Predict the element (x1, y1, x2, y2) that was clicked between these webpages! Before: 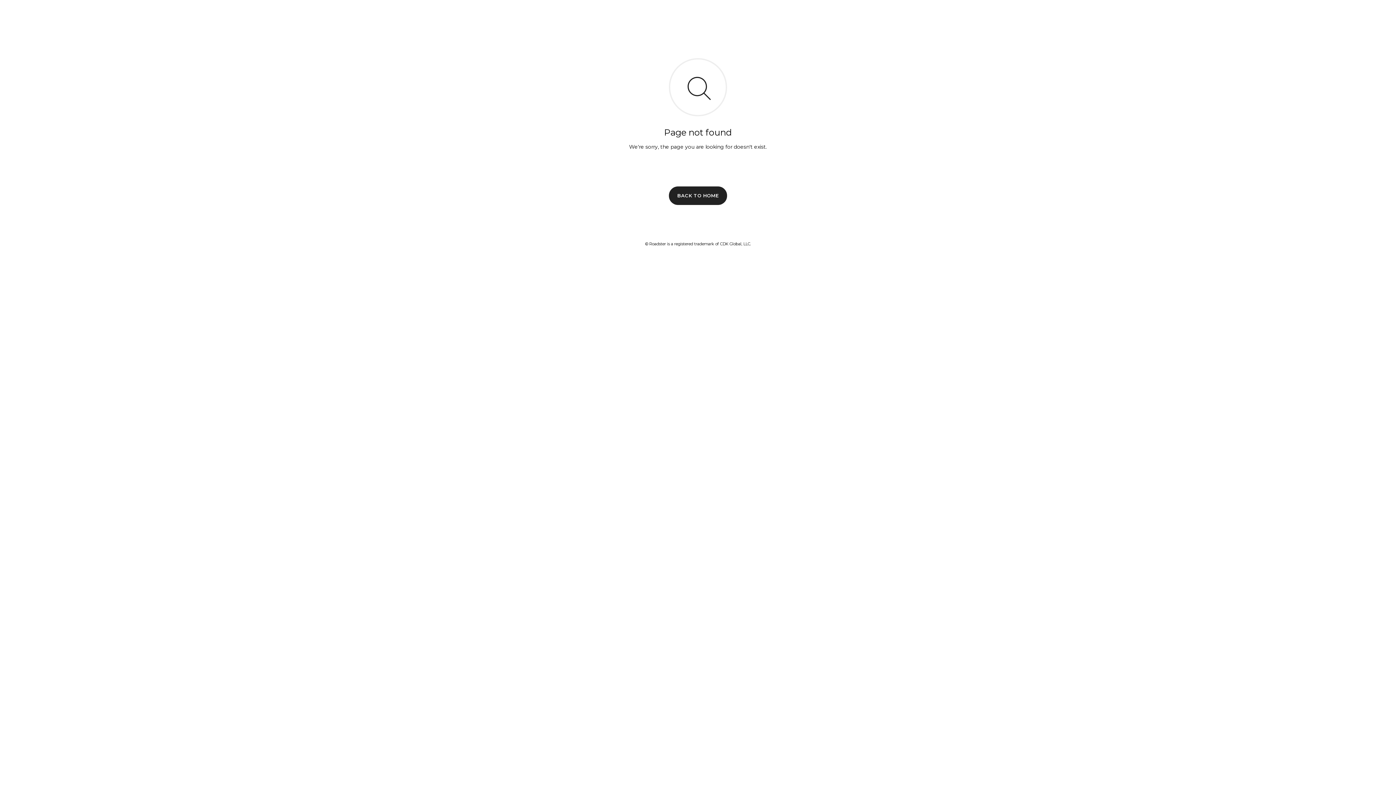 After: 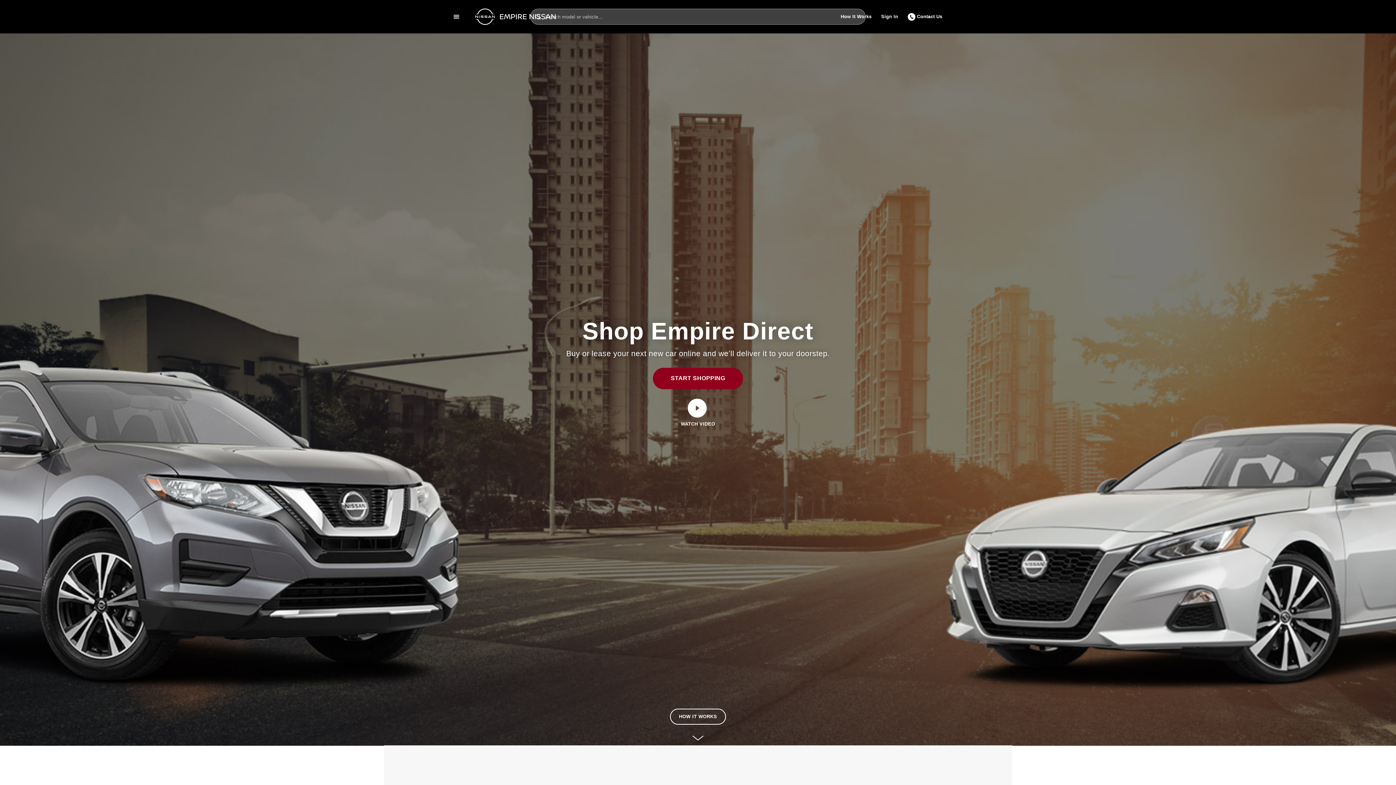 Action: label: BACK TO HOME bbox: (669, 186, 727, 204)